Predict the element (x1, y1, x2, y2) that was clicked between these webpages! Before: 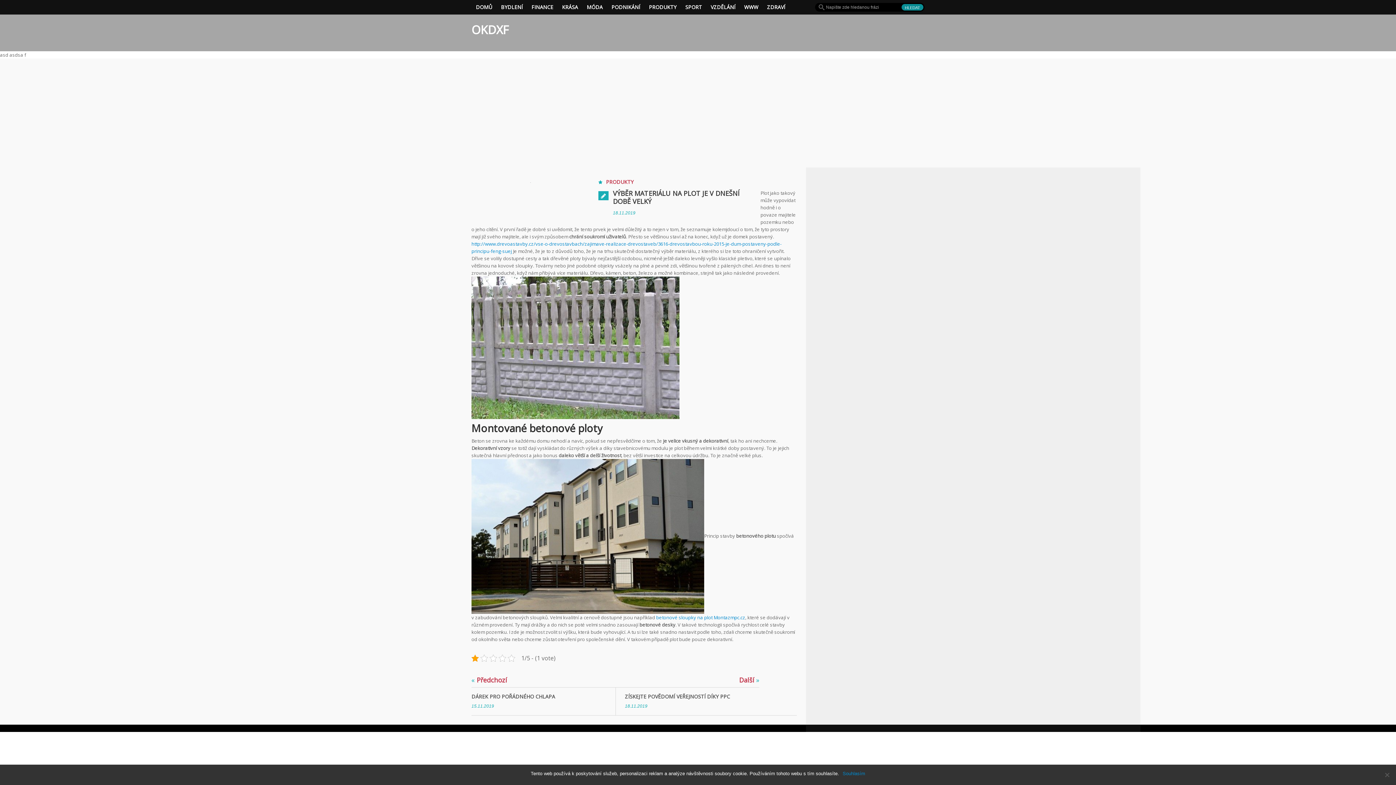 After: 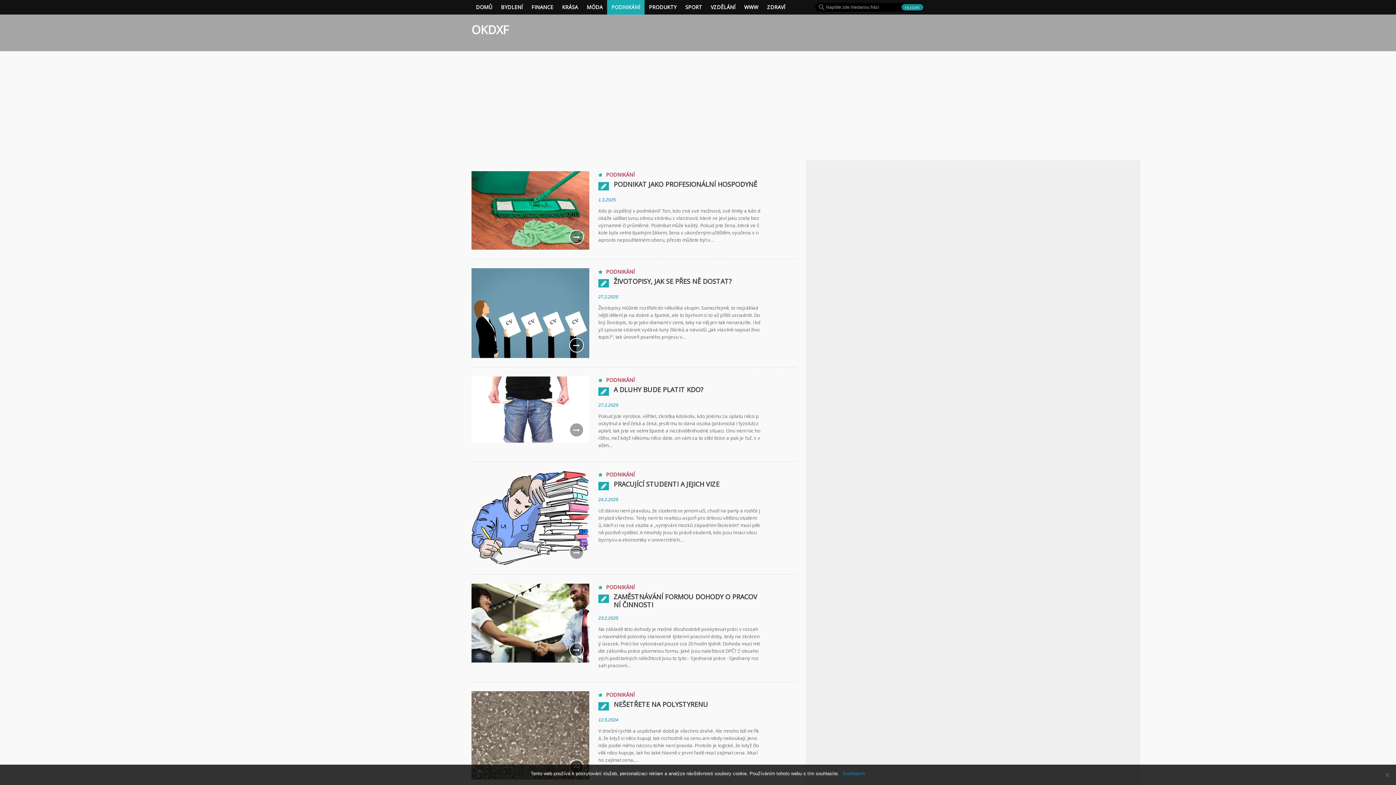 Action: label: PODNIKÁNÍ bbox: (607, 0, 644, 14)